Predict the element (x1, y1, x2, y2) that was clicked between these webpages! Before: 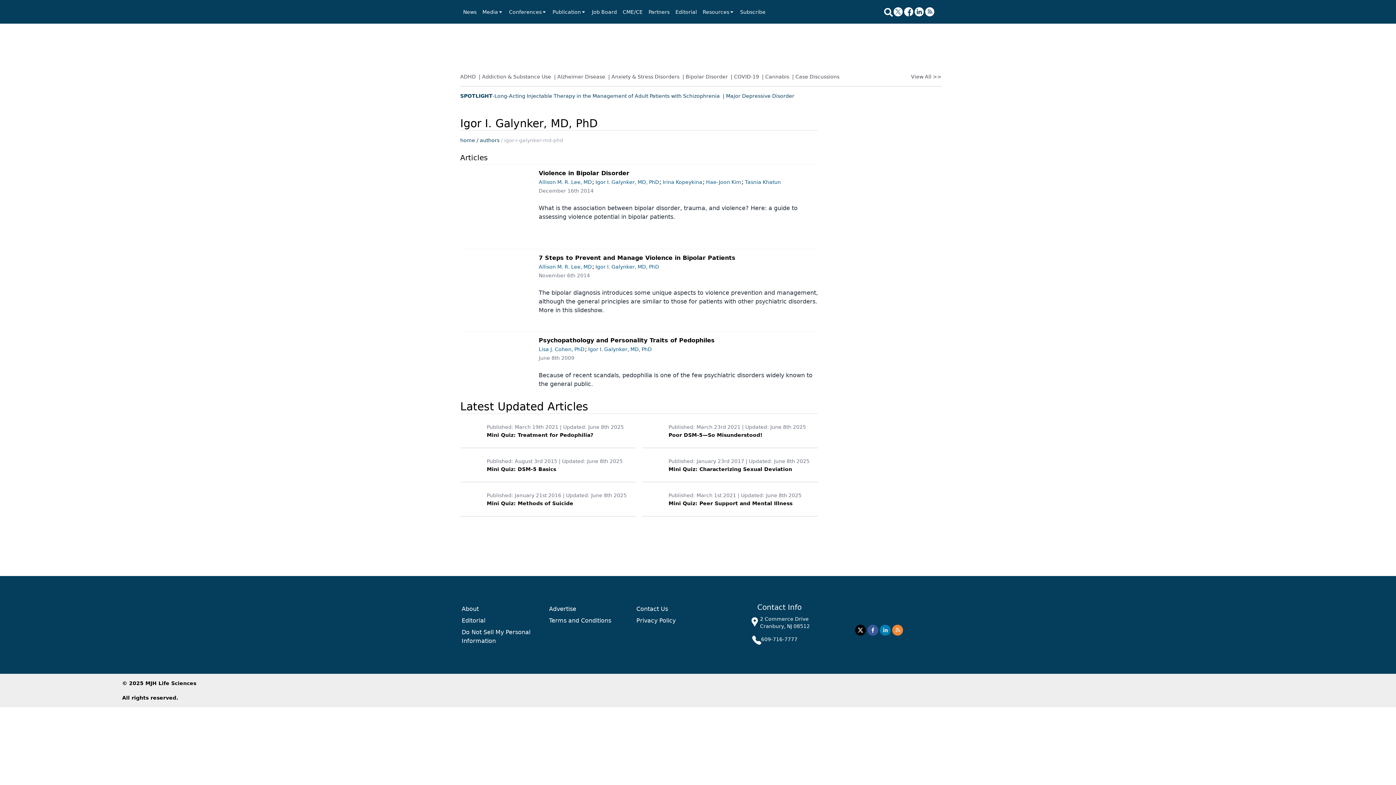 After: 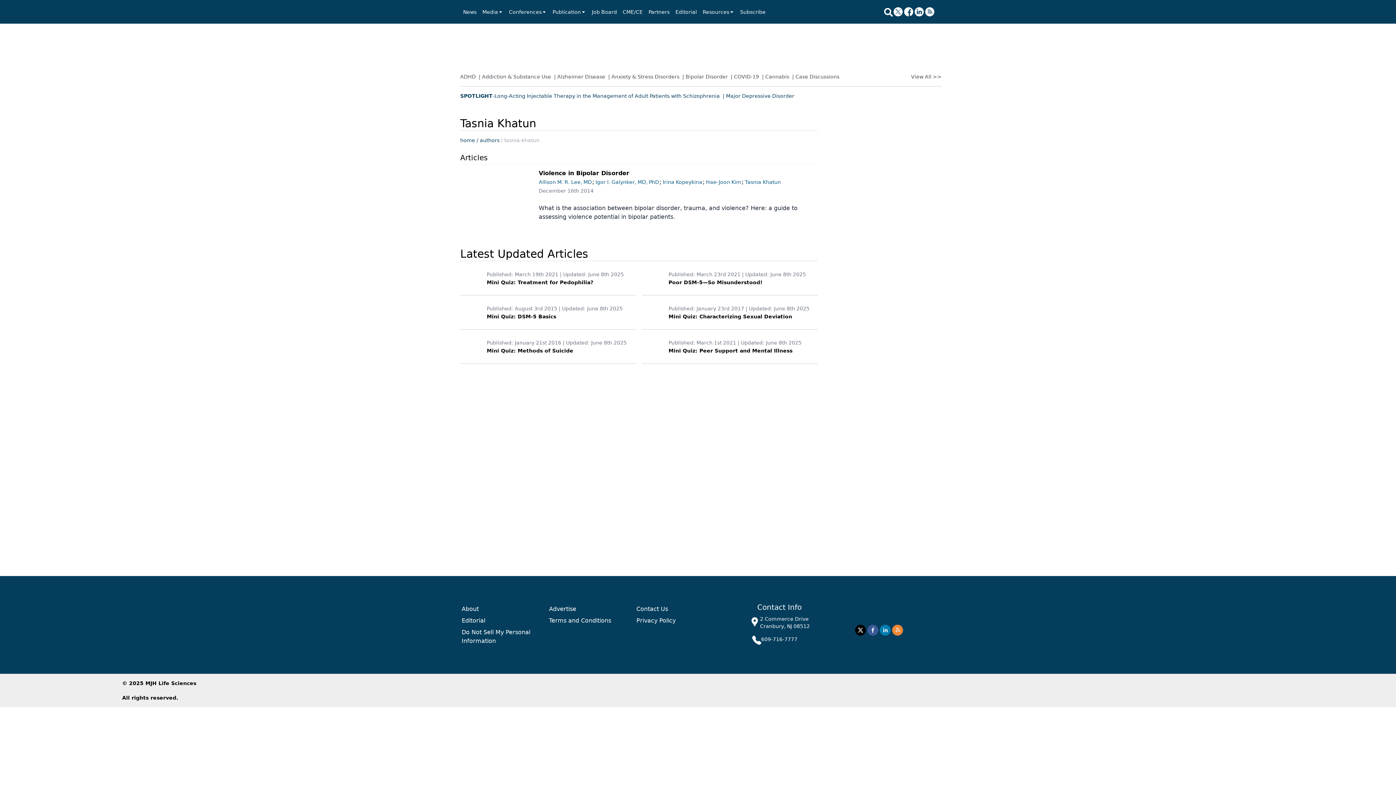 Action: bbox: (745, 179, 781, 185) label: Tasnia Khatun